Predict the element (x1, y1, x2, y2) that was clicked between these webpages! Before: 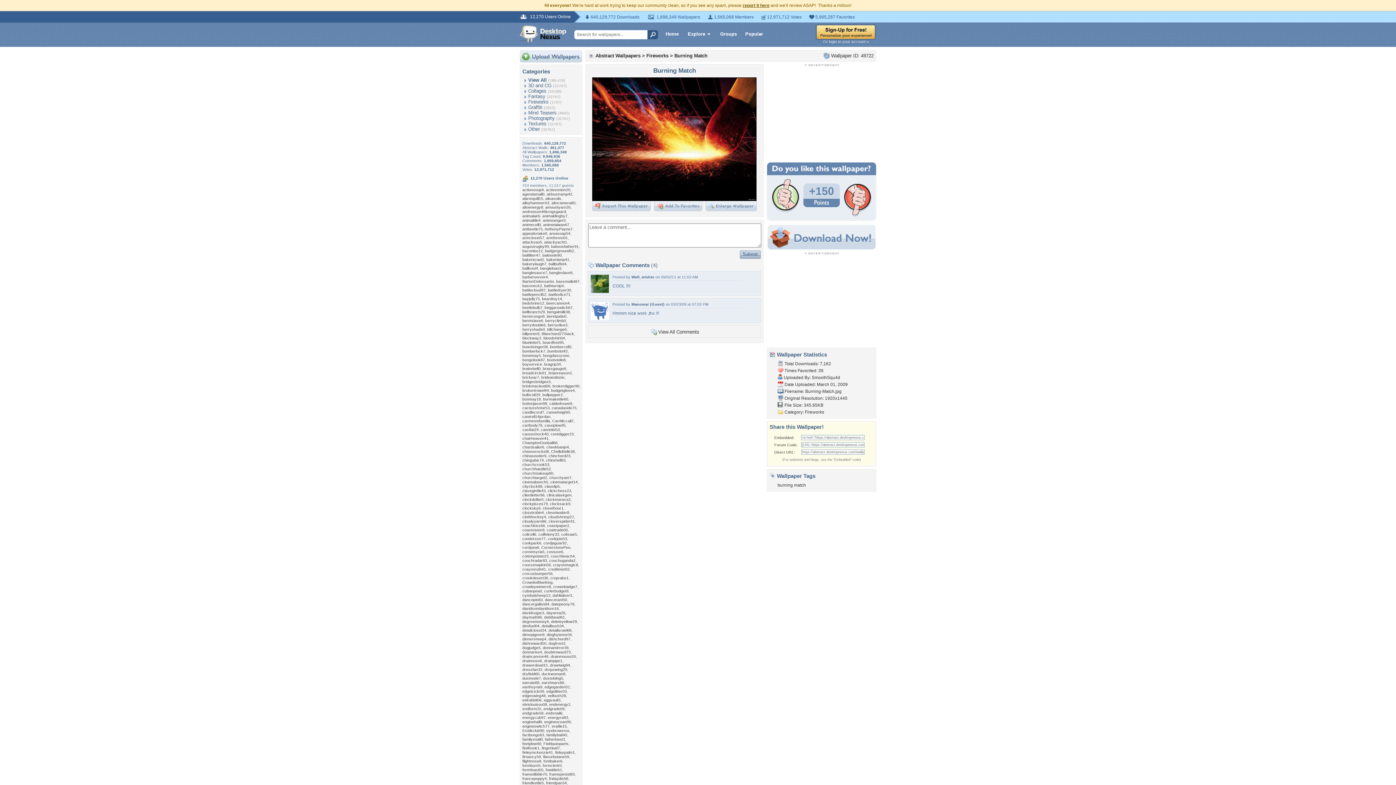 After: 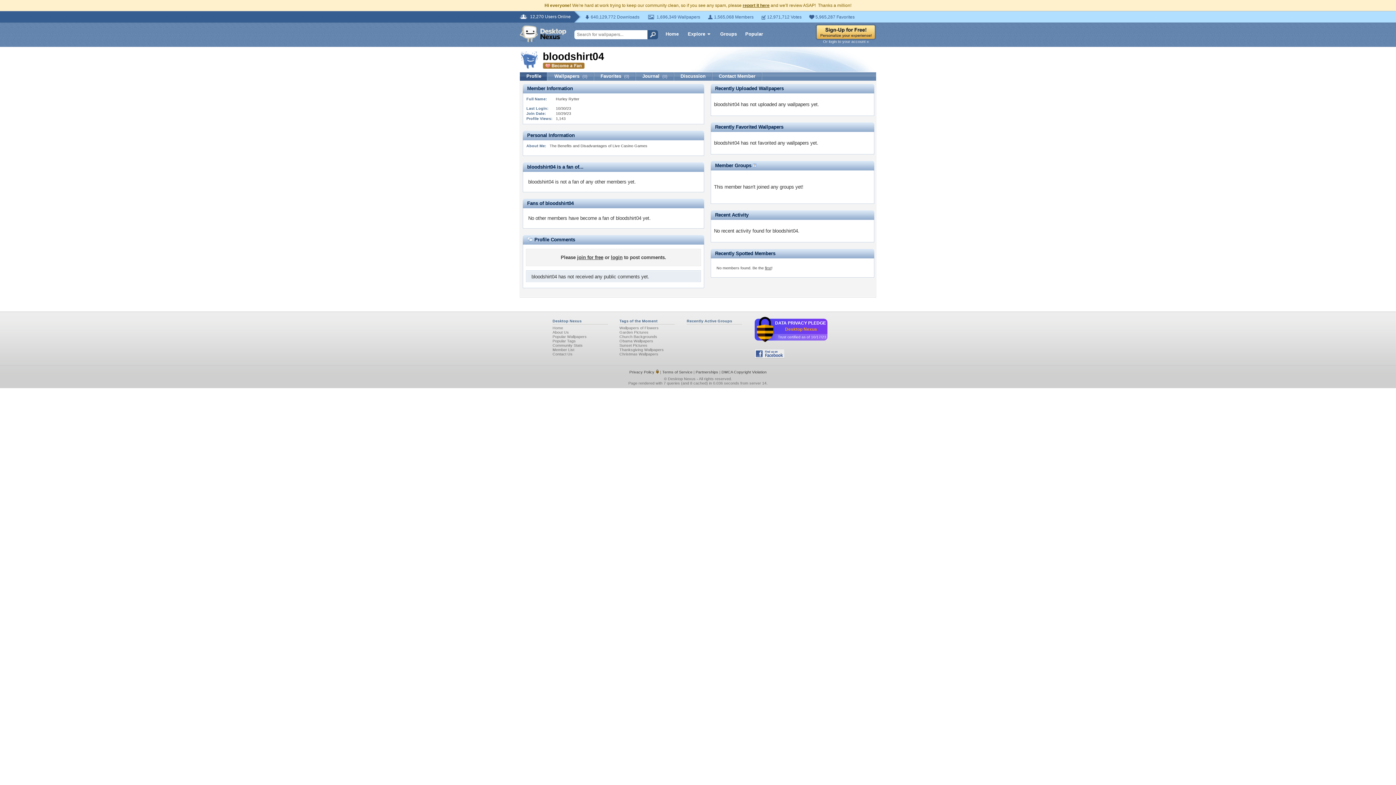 Action: label: bloodshirt04 bbox: (543, 336, 565, 340)